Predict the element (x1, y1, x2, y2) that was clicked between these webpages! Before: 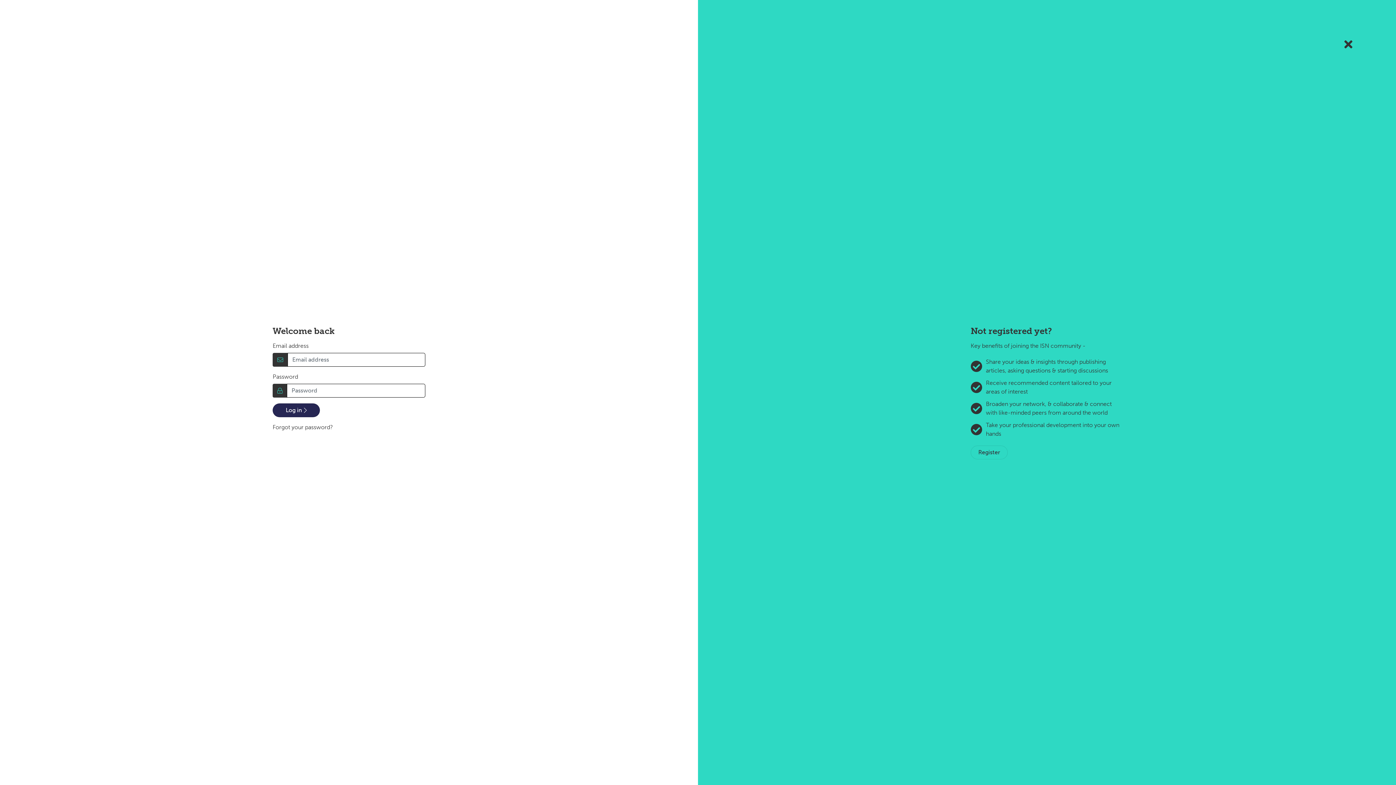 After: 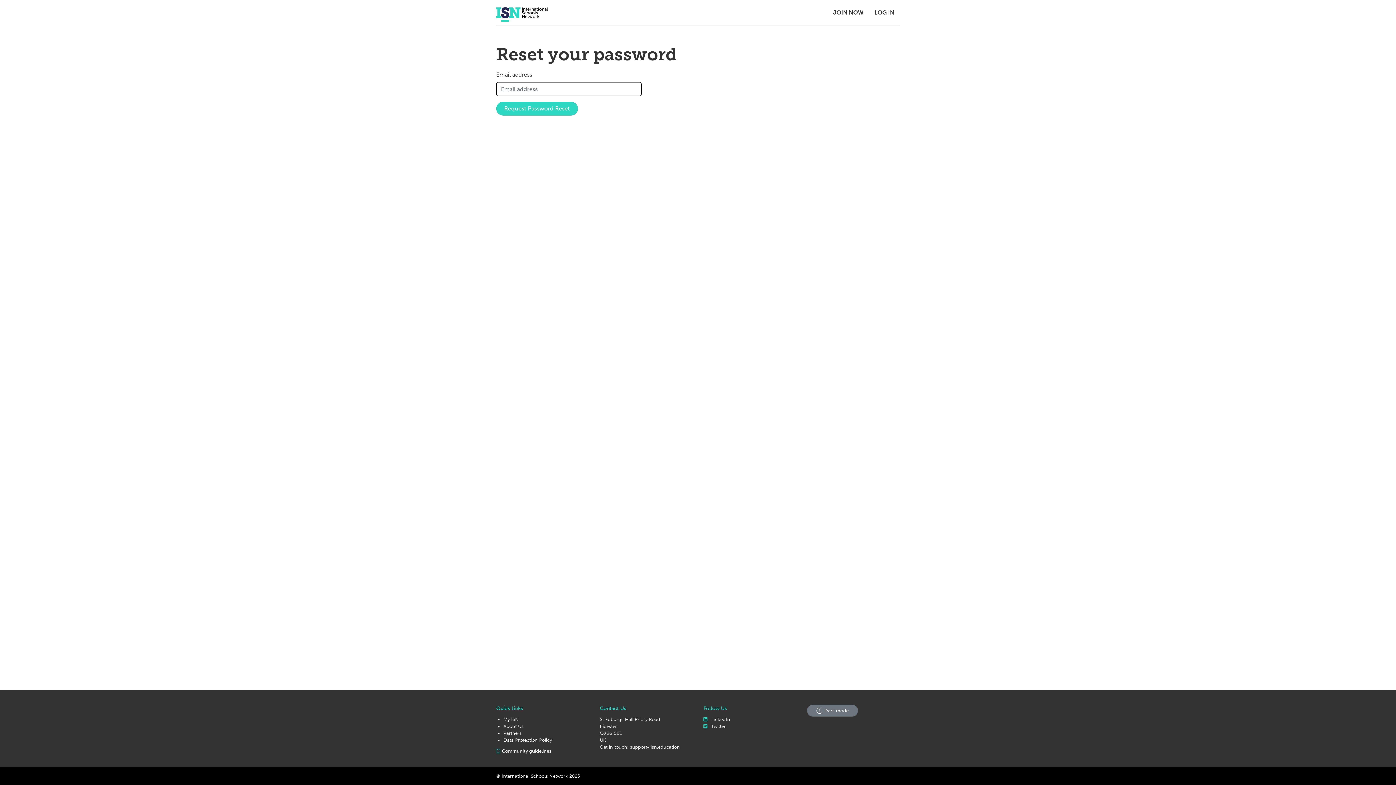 Action: bbox: (272, 423, 333, 430) label: Forgot your password?